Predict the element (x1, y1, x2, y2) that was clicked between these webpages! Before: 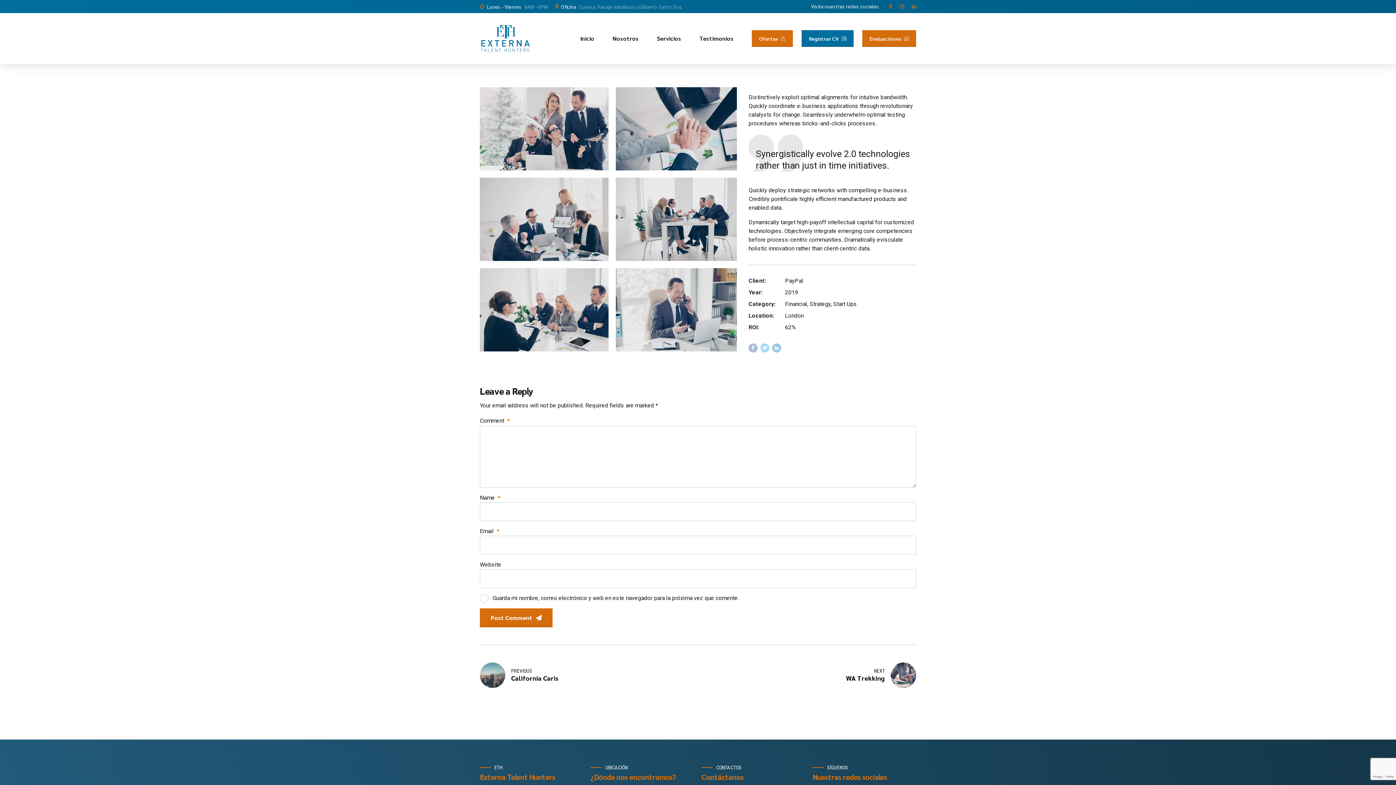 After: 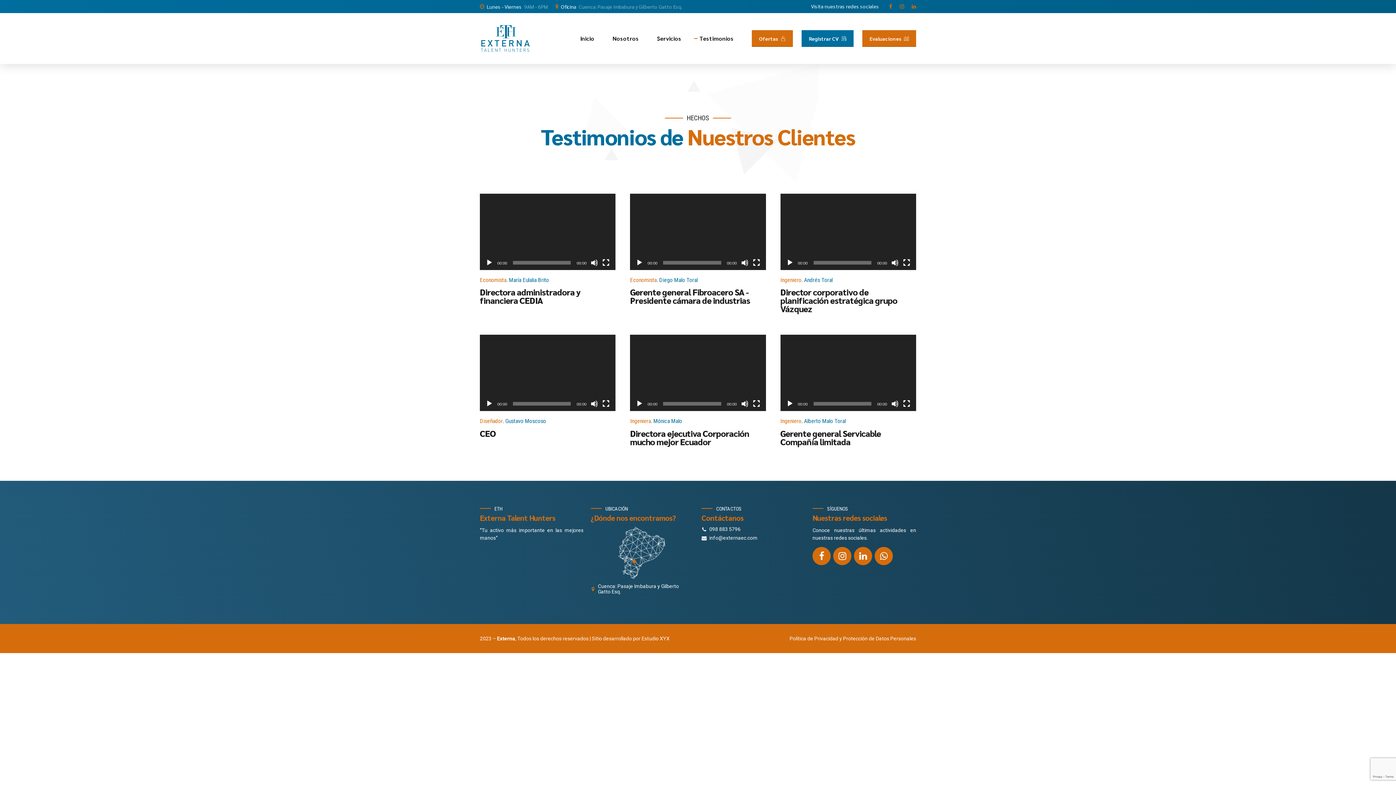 Action: label: Testimonios bbox: (699, 13, 733, 64)